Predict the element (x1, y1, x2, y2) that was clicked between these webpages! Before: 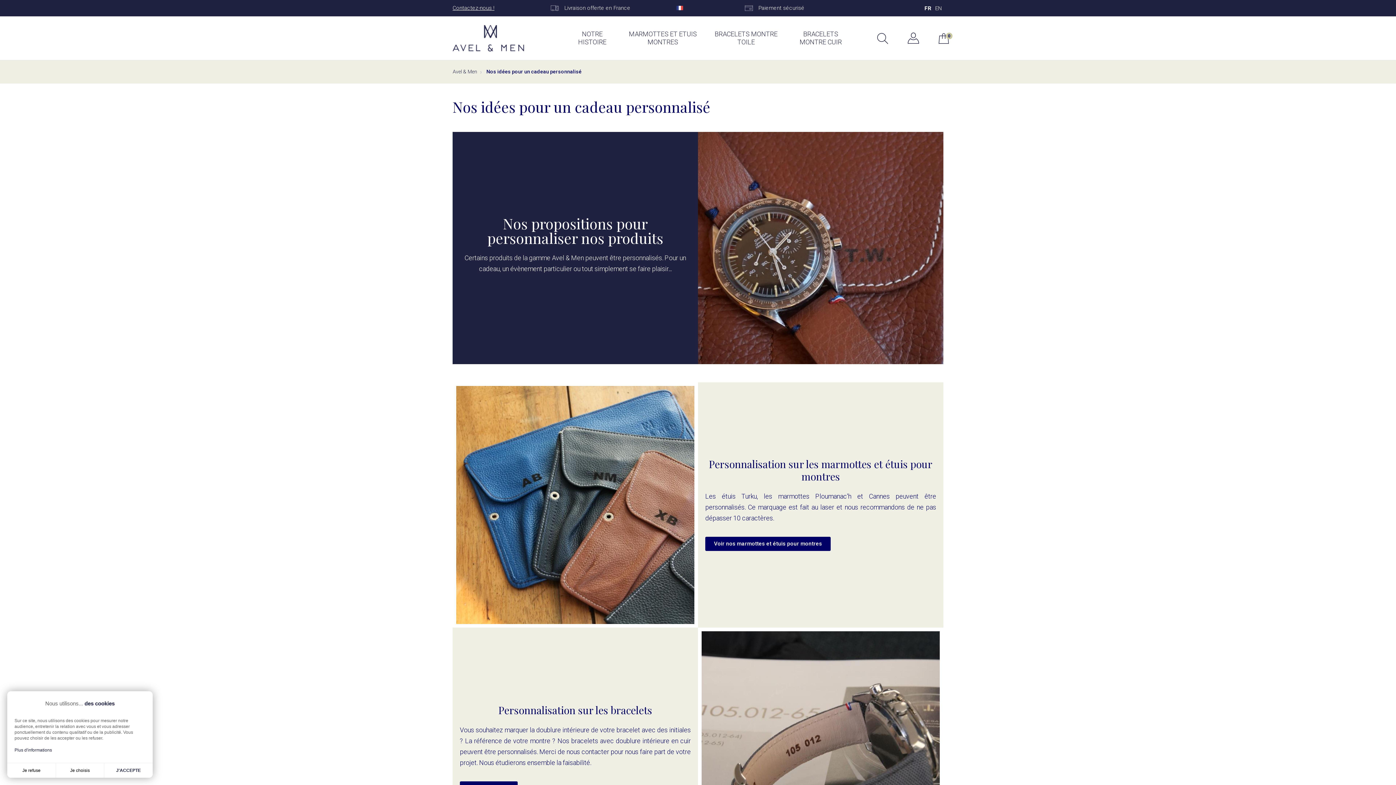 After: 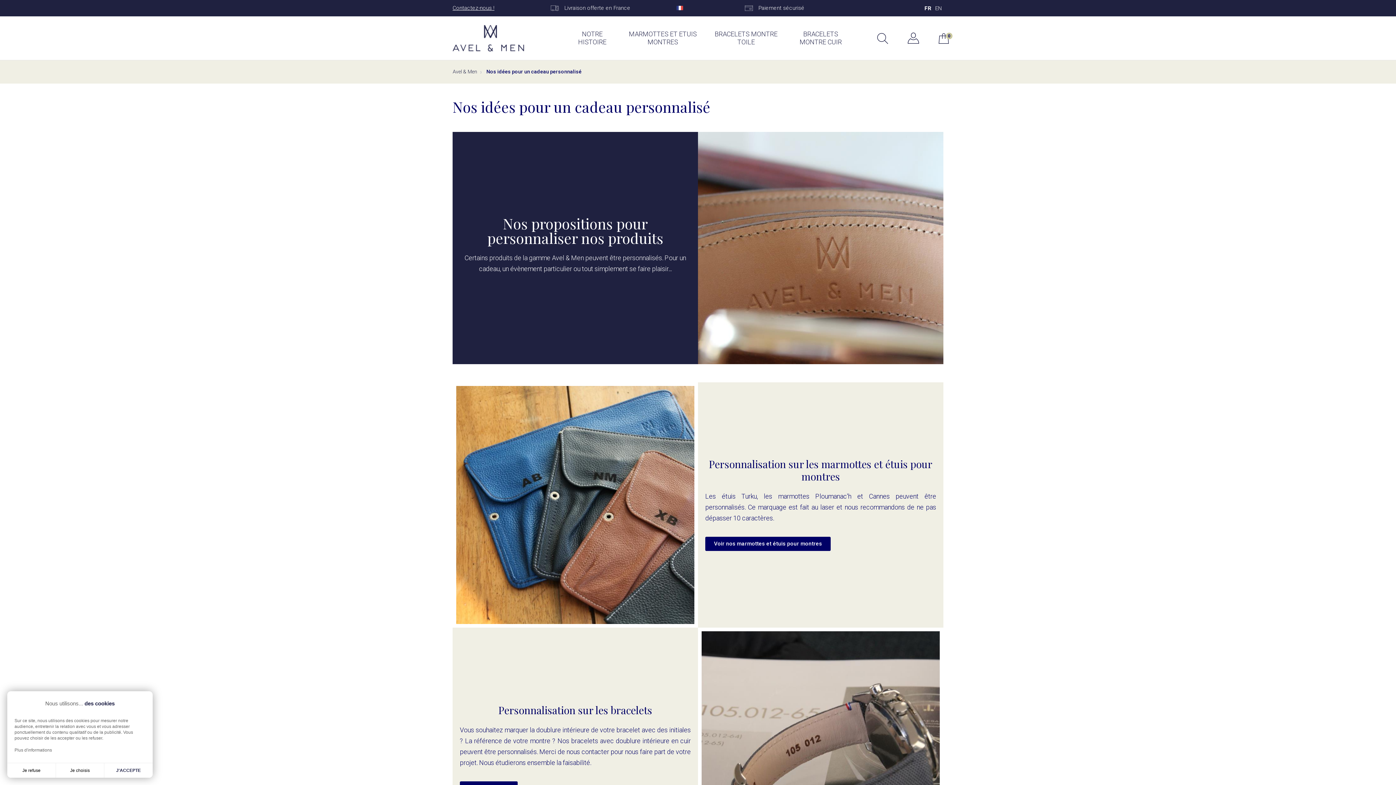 Action: bbox: (14, 748, 52, 753) label: Plus d'informations